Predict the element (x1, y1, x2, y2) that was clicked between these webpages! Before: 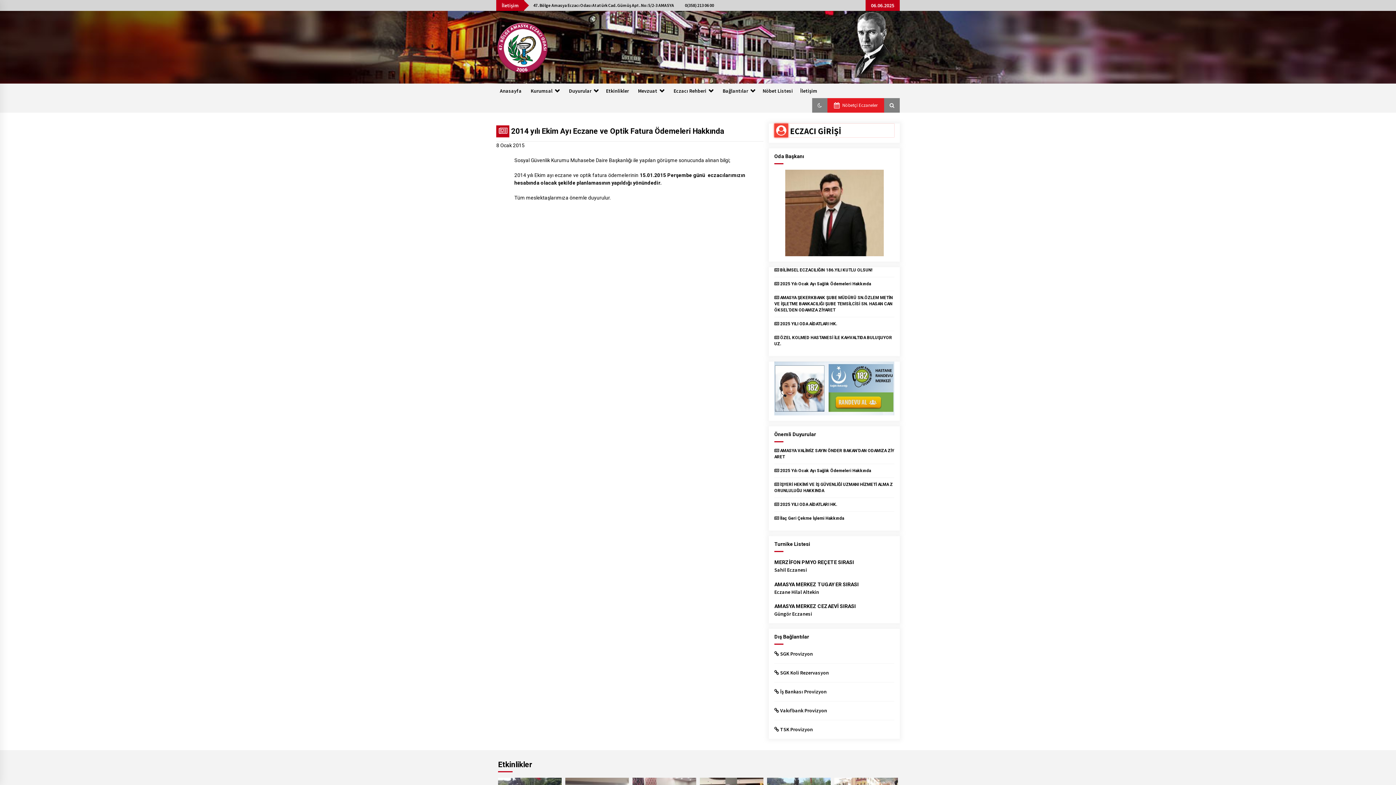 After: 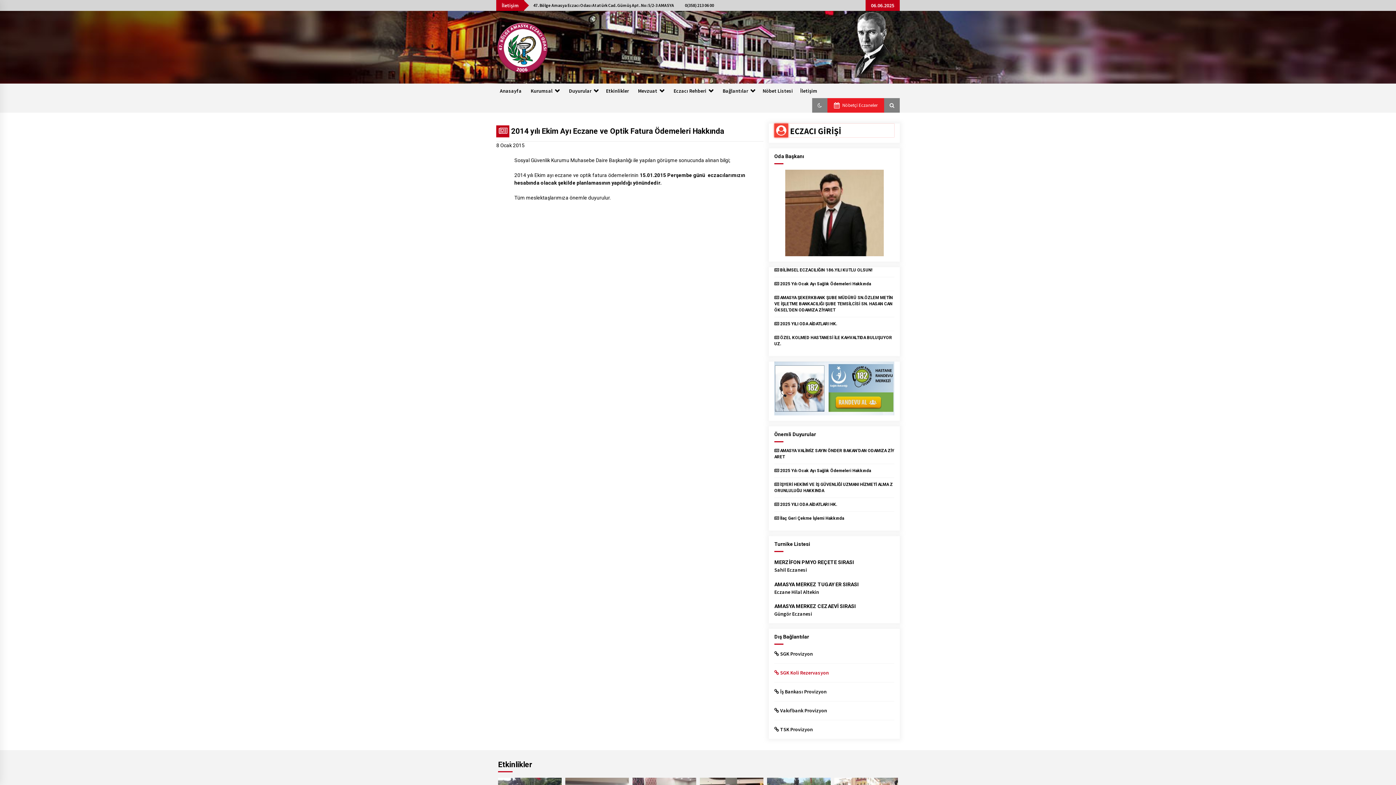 Action: label:  SGK Koli Rezervasyon bbox: (774, 669, 829, 676)